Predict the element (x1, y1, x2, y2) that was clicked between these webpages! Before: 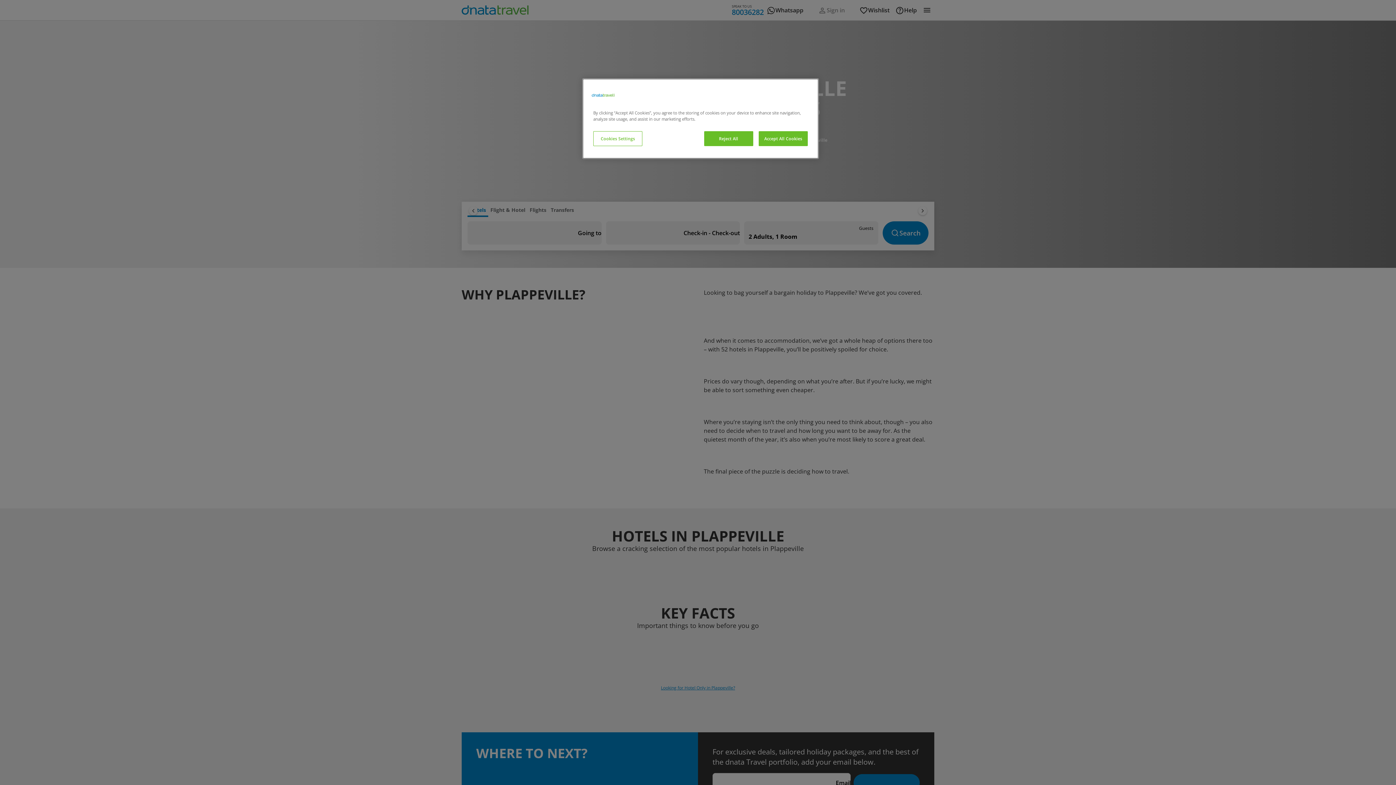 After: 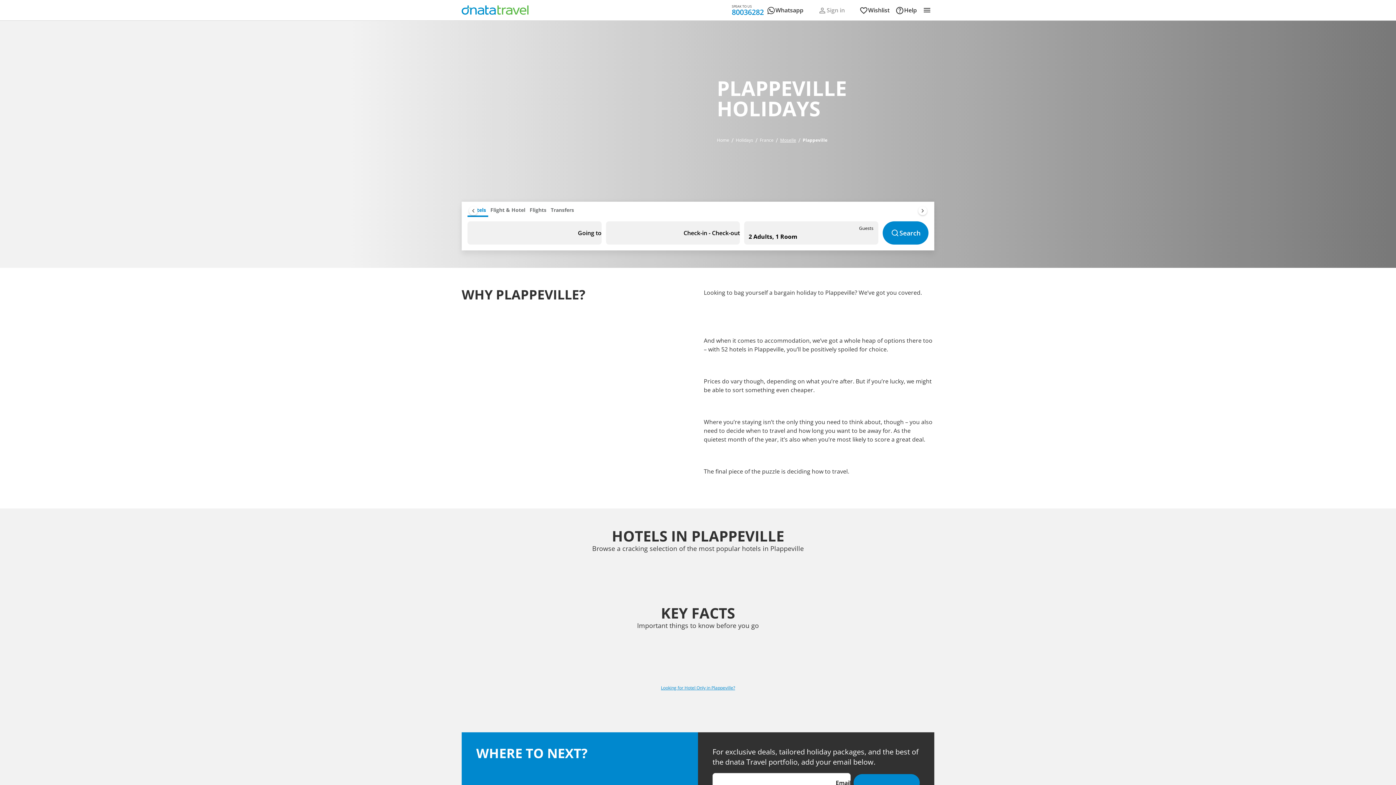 Action: bbox: (758, 131, 808, 146) label: Accept All Cookies